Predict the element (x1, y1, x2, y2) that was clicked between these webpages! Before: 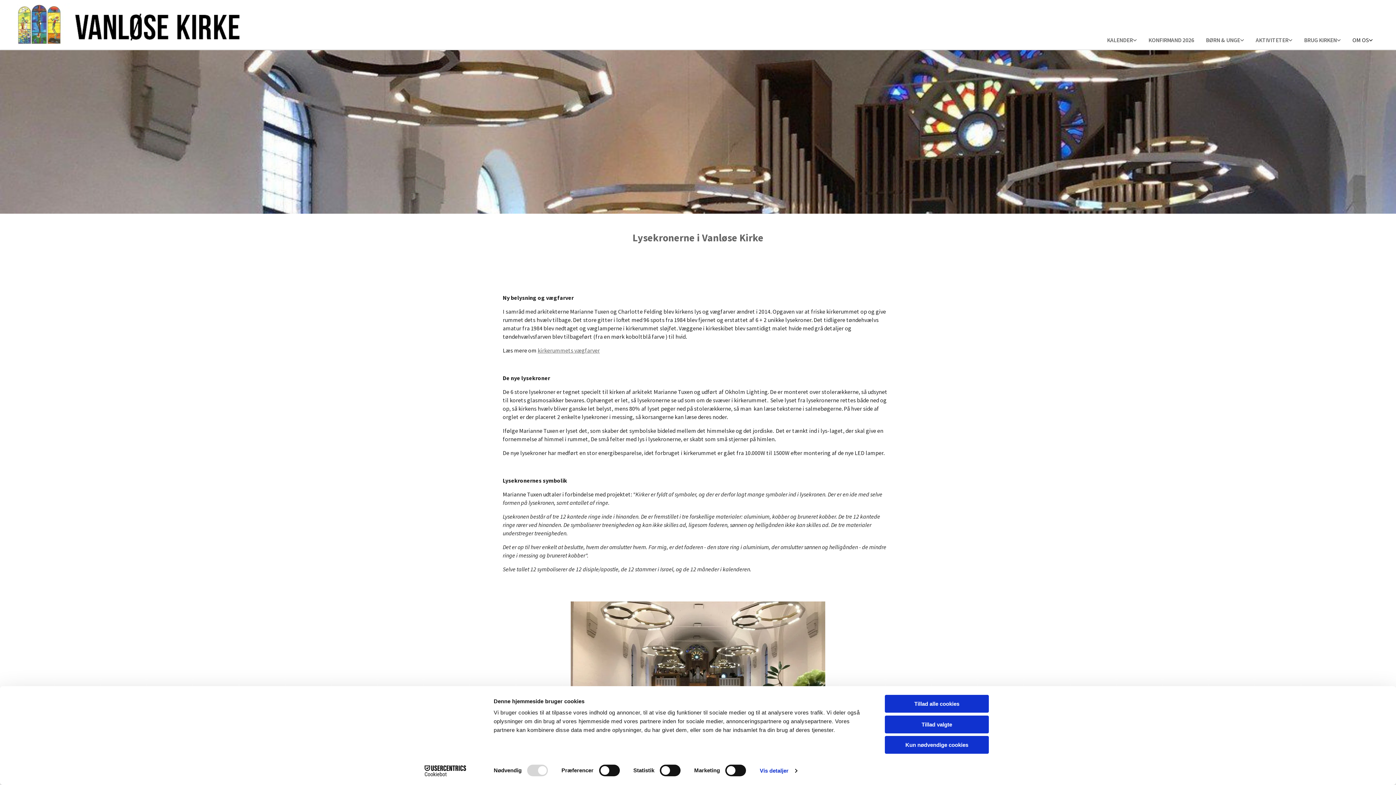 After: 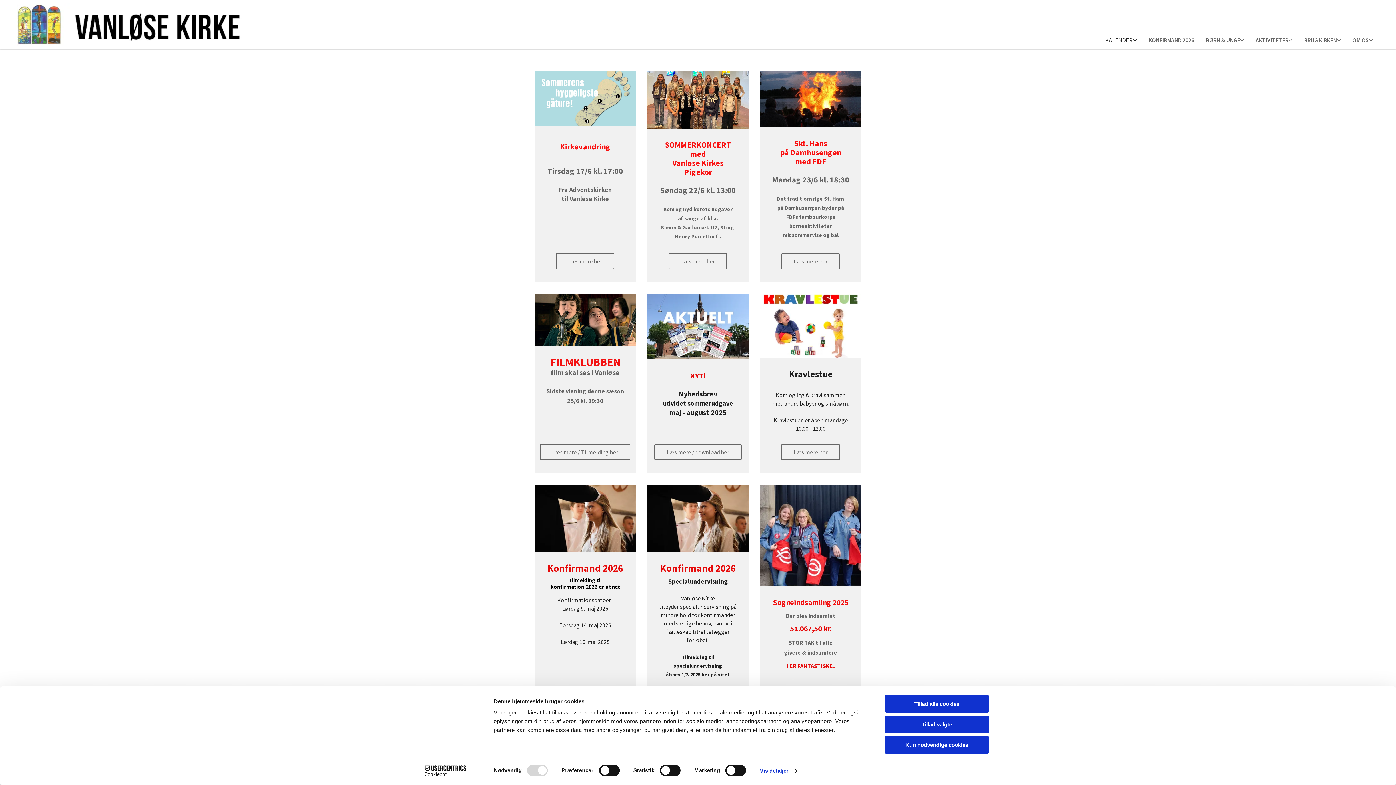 Action: label: KALENDER bbox: (1101, 32, 1142, 48)